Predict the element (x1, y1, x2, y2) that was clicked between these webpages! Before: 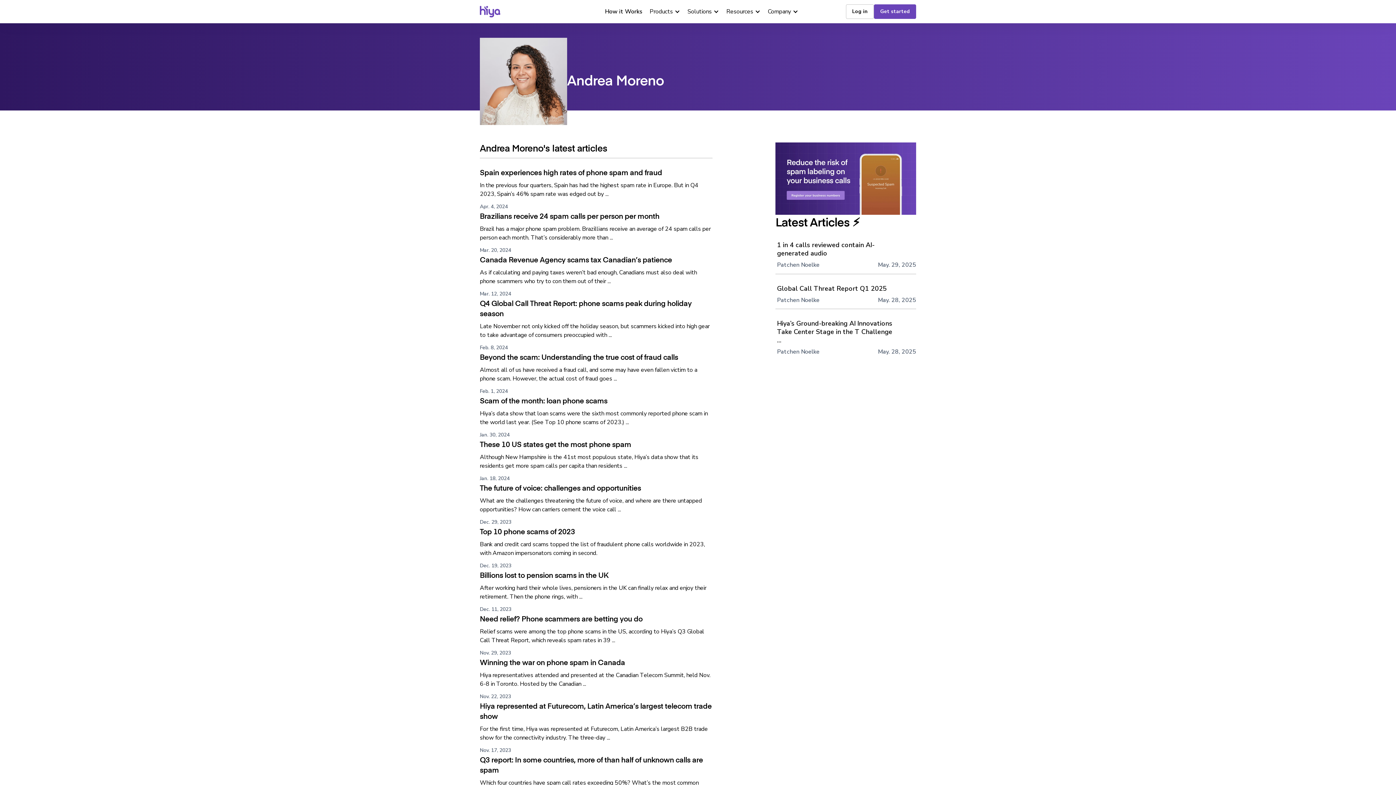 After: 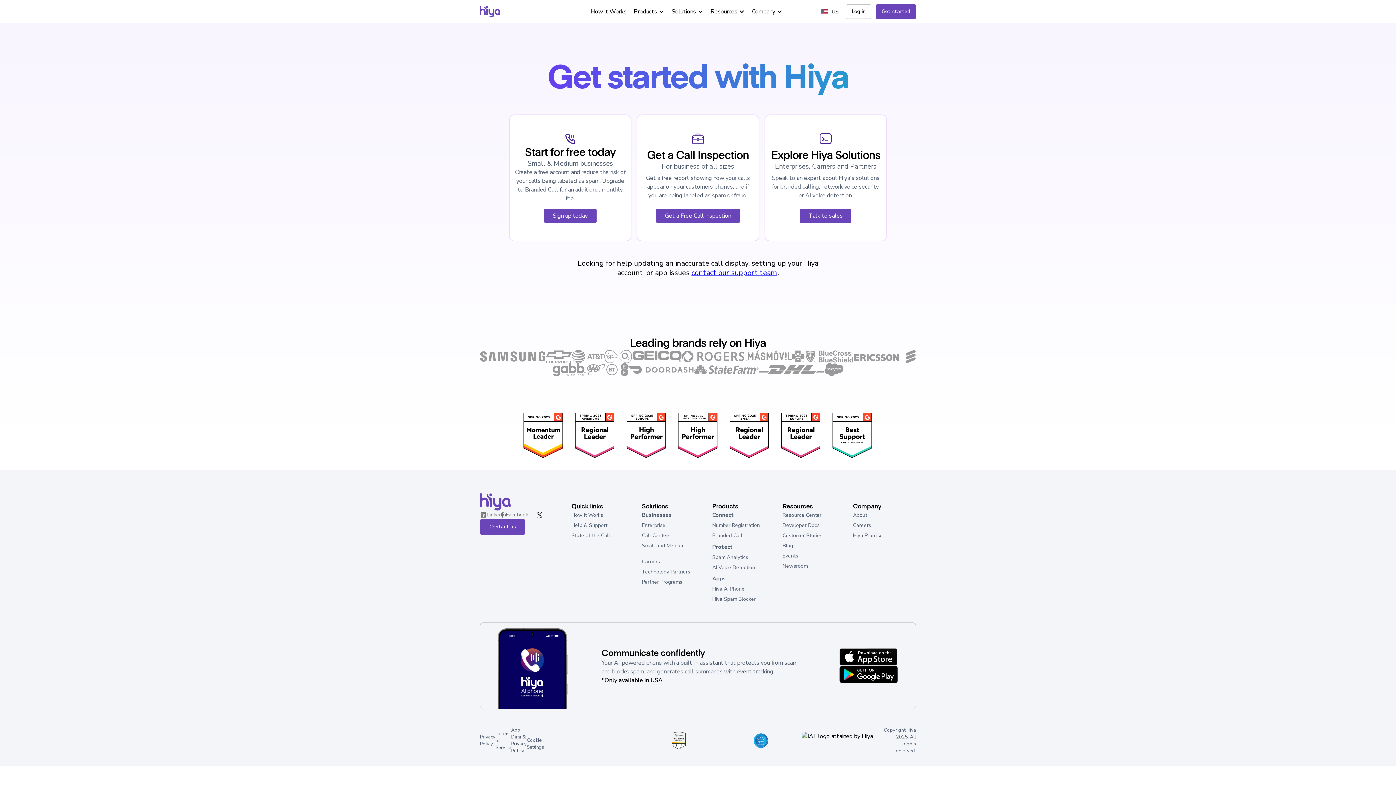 Action: label: Get started bbox: (874, 4, 916, 18)